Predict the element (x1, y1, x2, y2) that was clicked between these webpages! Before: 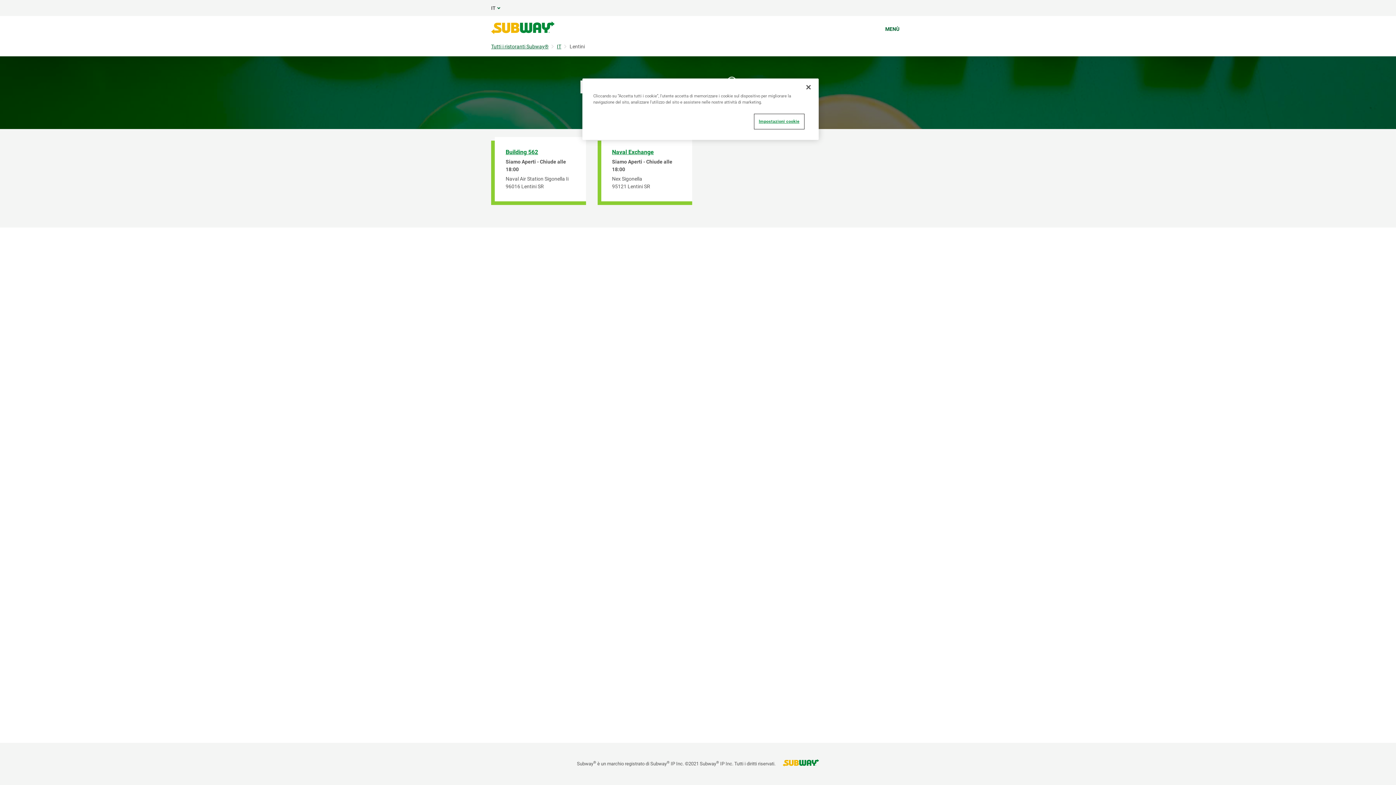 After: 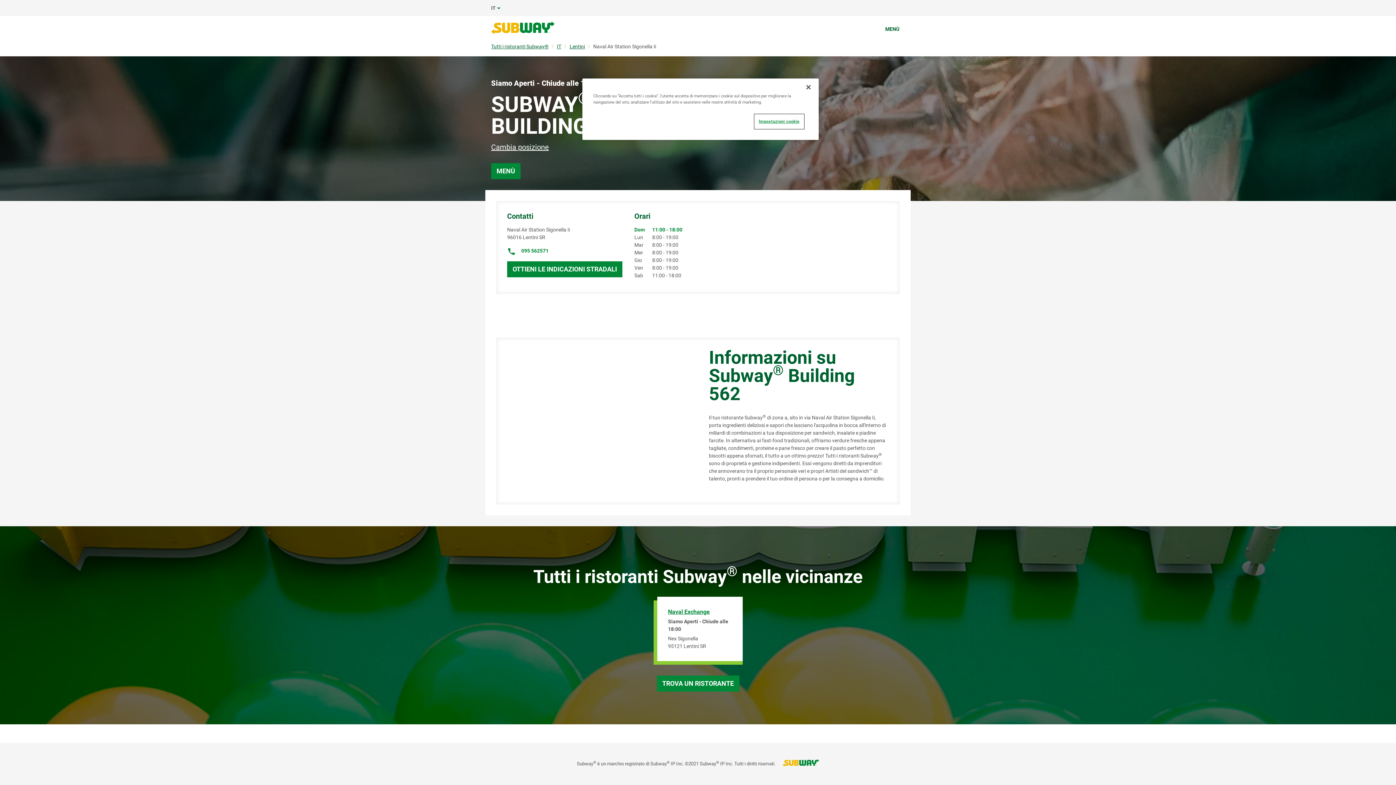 Action: label: Building 562 bbox: (505, 148, 575, 156)